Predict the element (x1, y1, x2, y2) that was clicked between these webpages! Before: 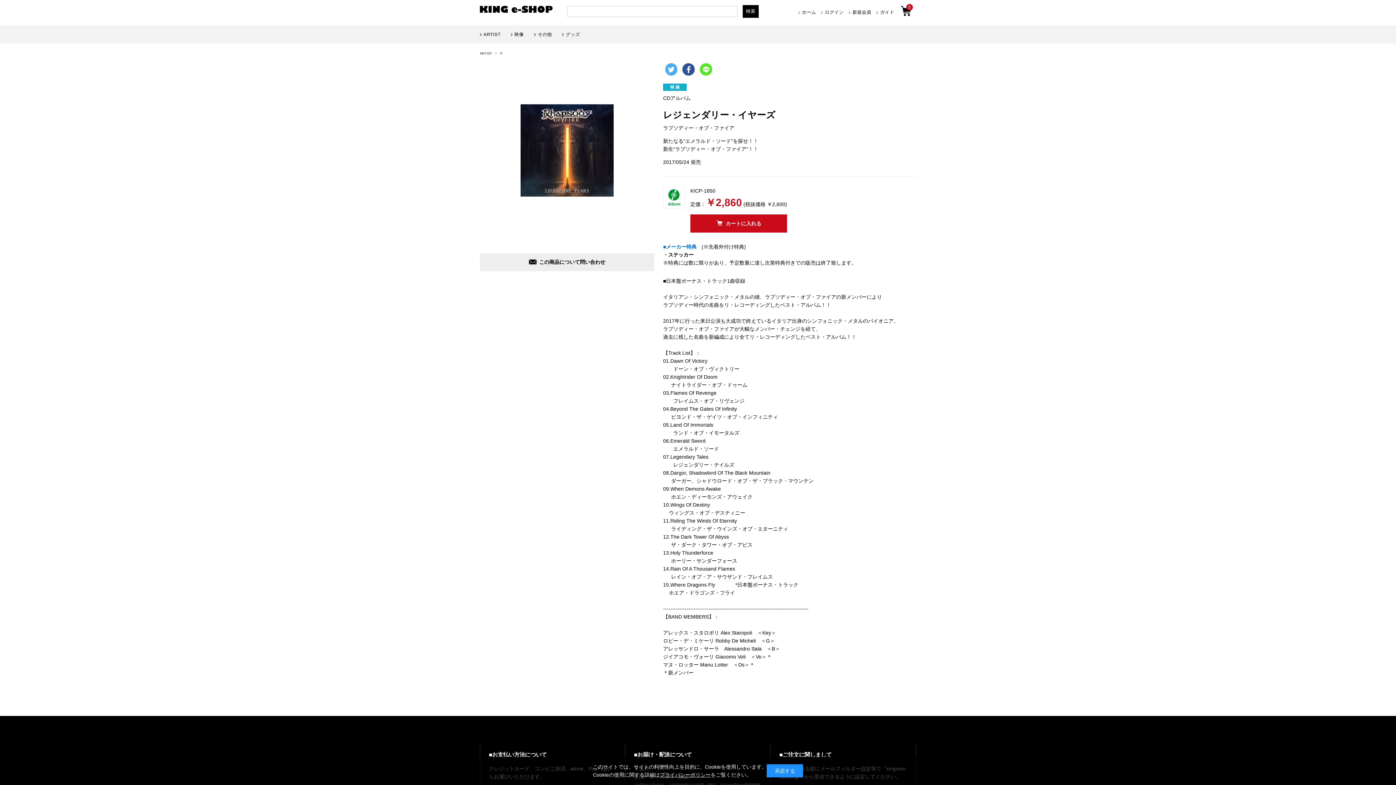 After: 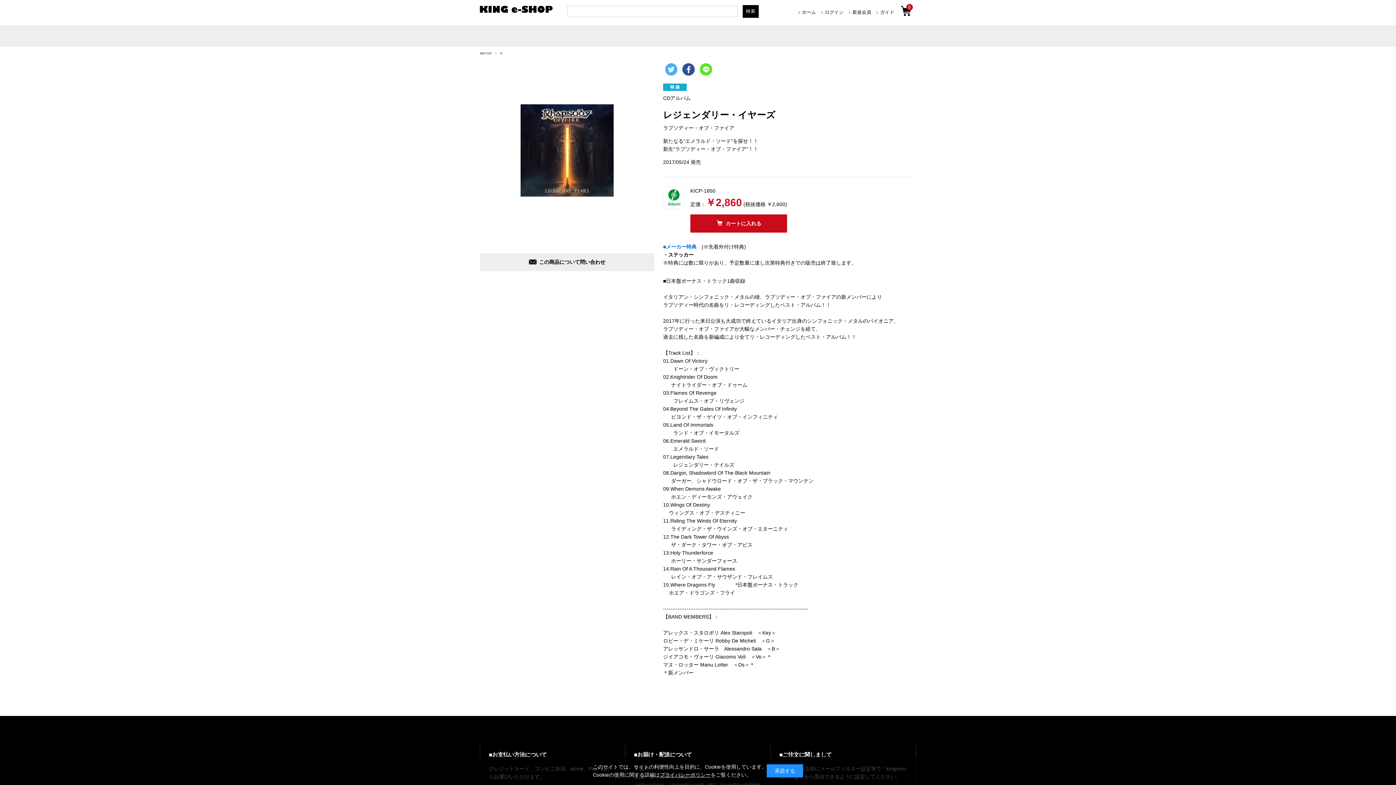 Action: bbox: (901, 5, 911, 16) label: 0